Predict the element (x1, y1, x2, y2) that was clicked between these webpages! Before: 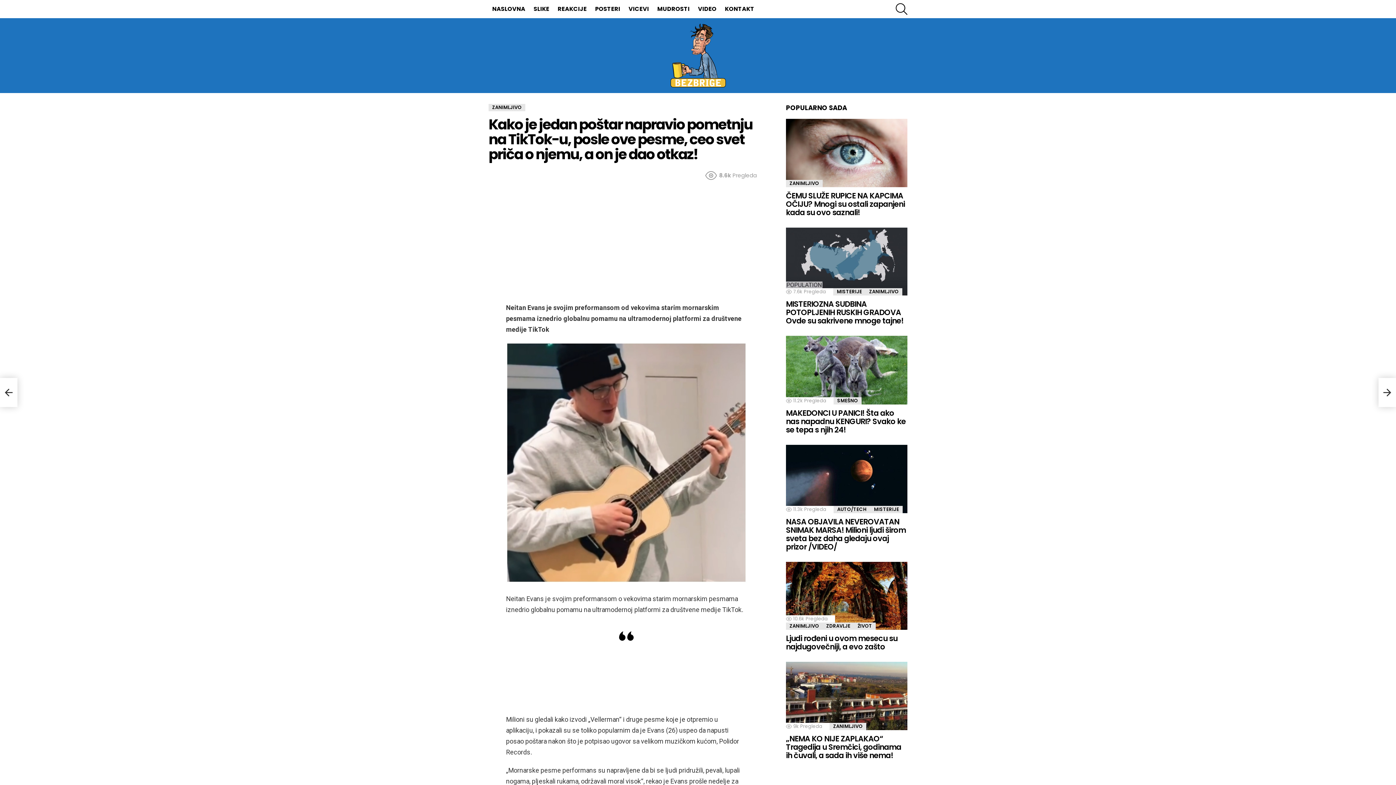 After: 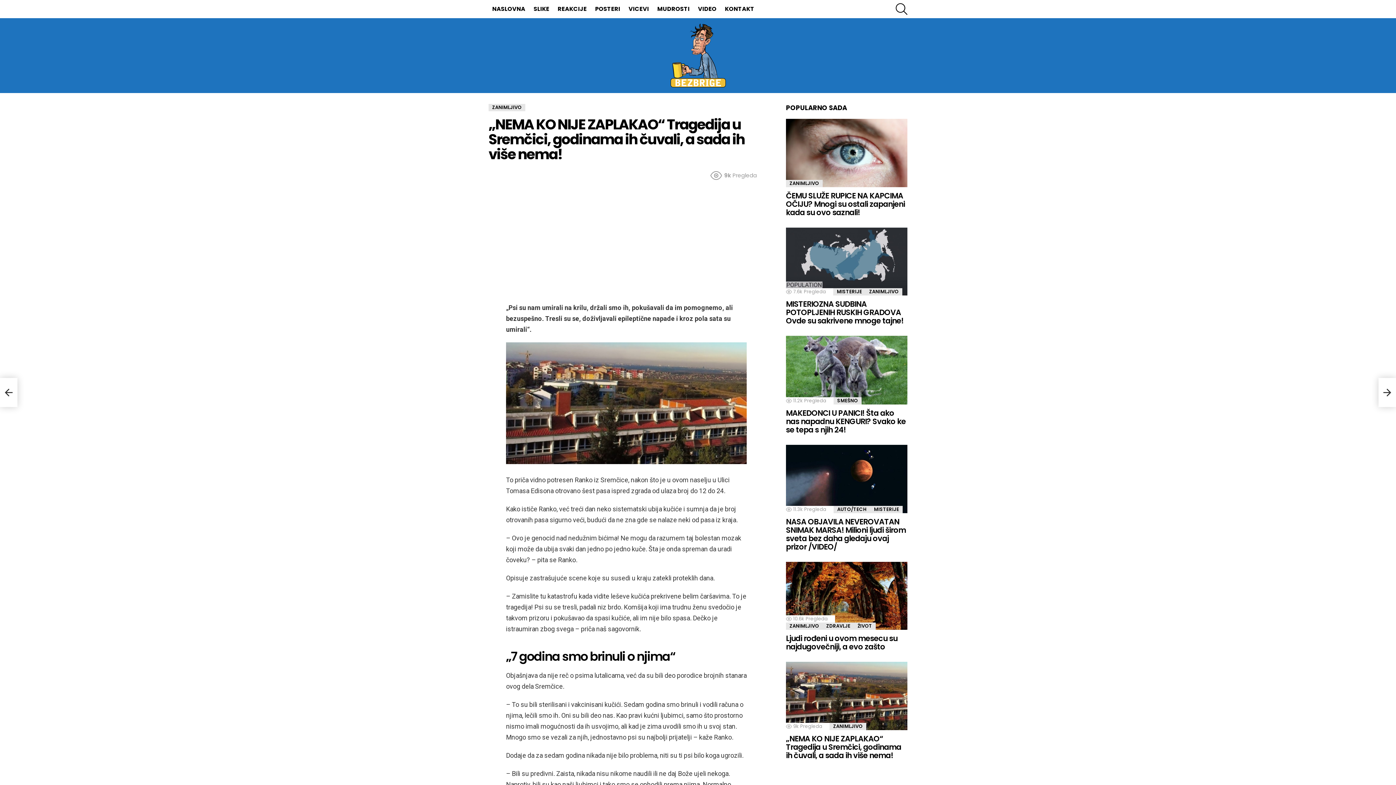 Action: bbox: (786, 662, 907, 730)